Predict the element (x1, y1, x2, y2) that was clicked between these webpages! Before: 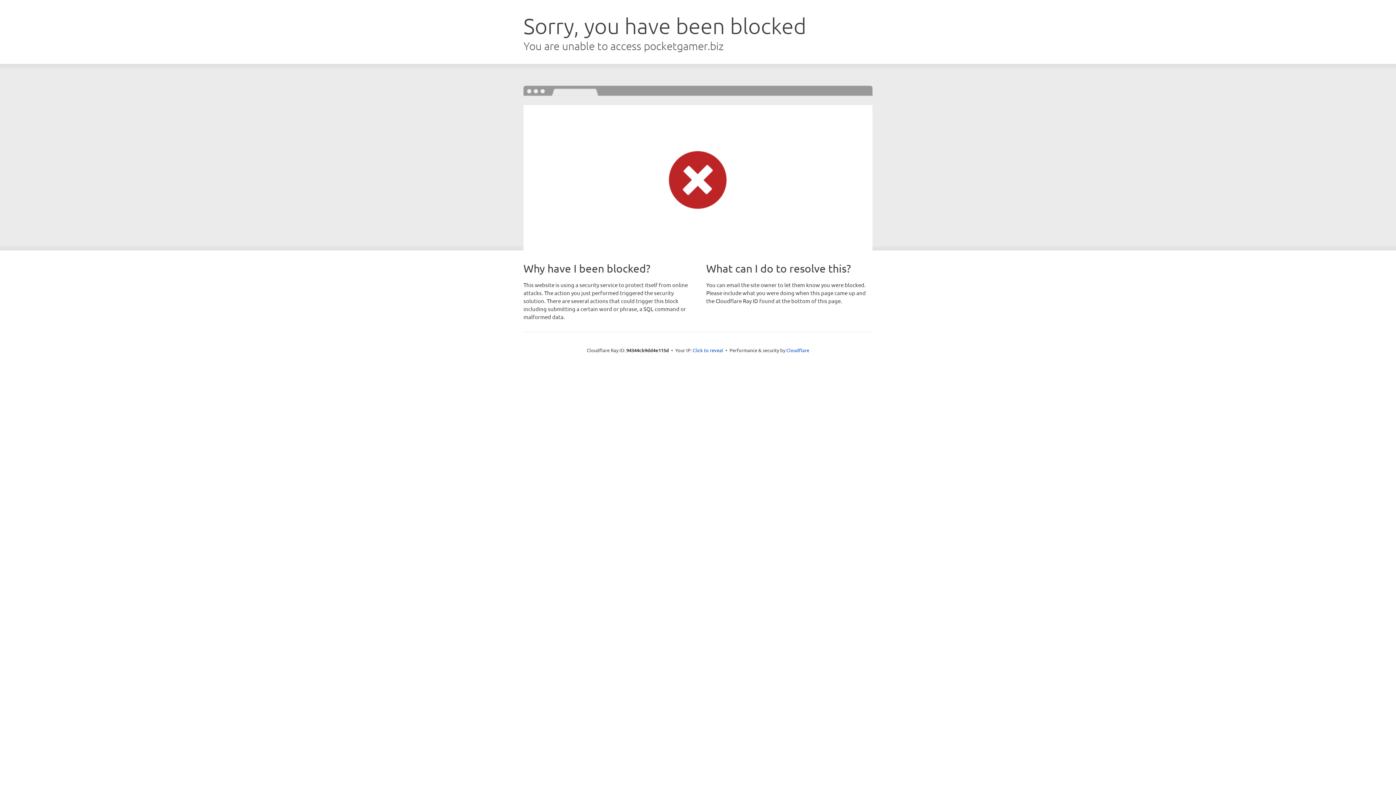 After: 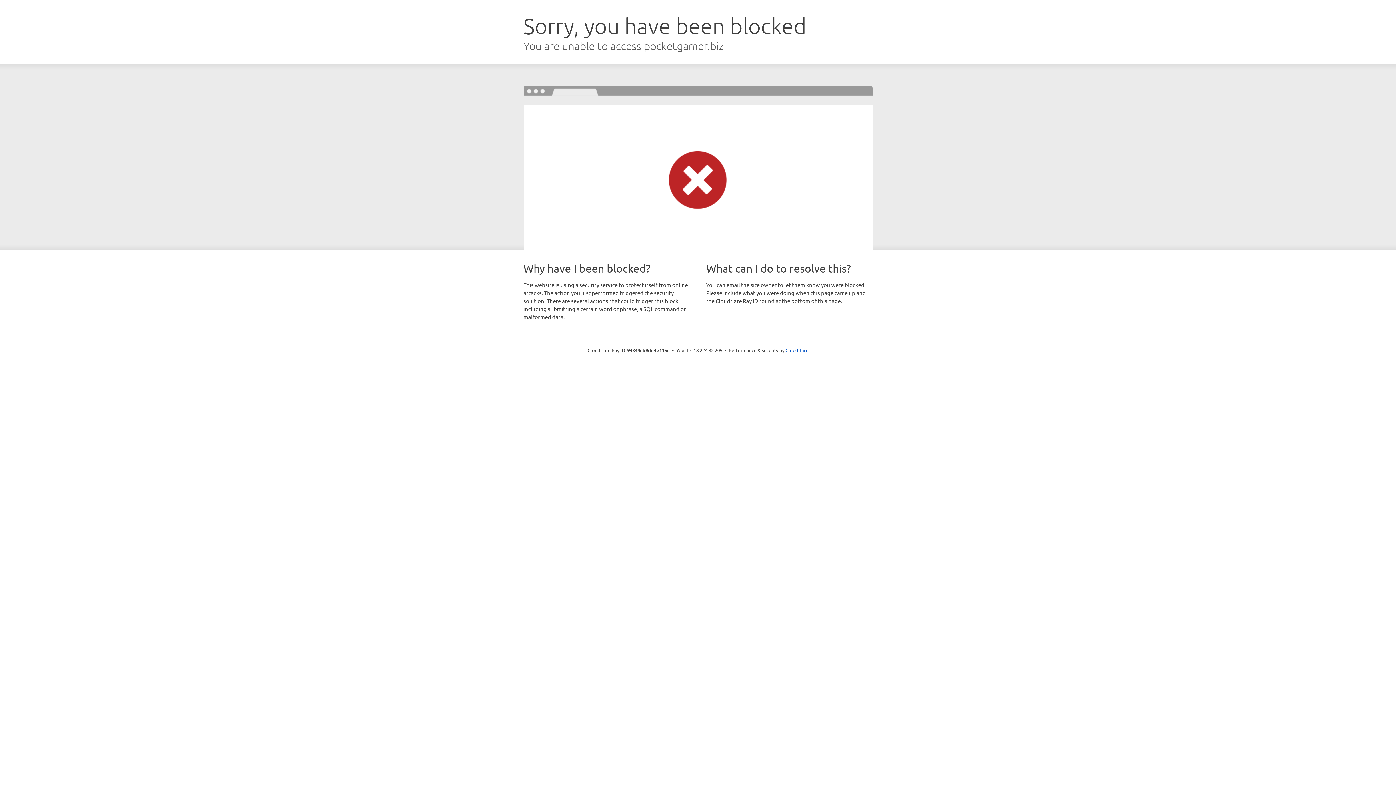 Action: label: Click to reveal bbox: (692, 346, 723, 353)